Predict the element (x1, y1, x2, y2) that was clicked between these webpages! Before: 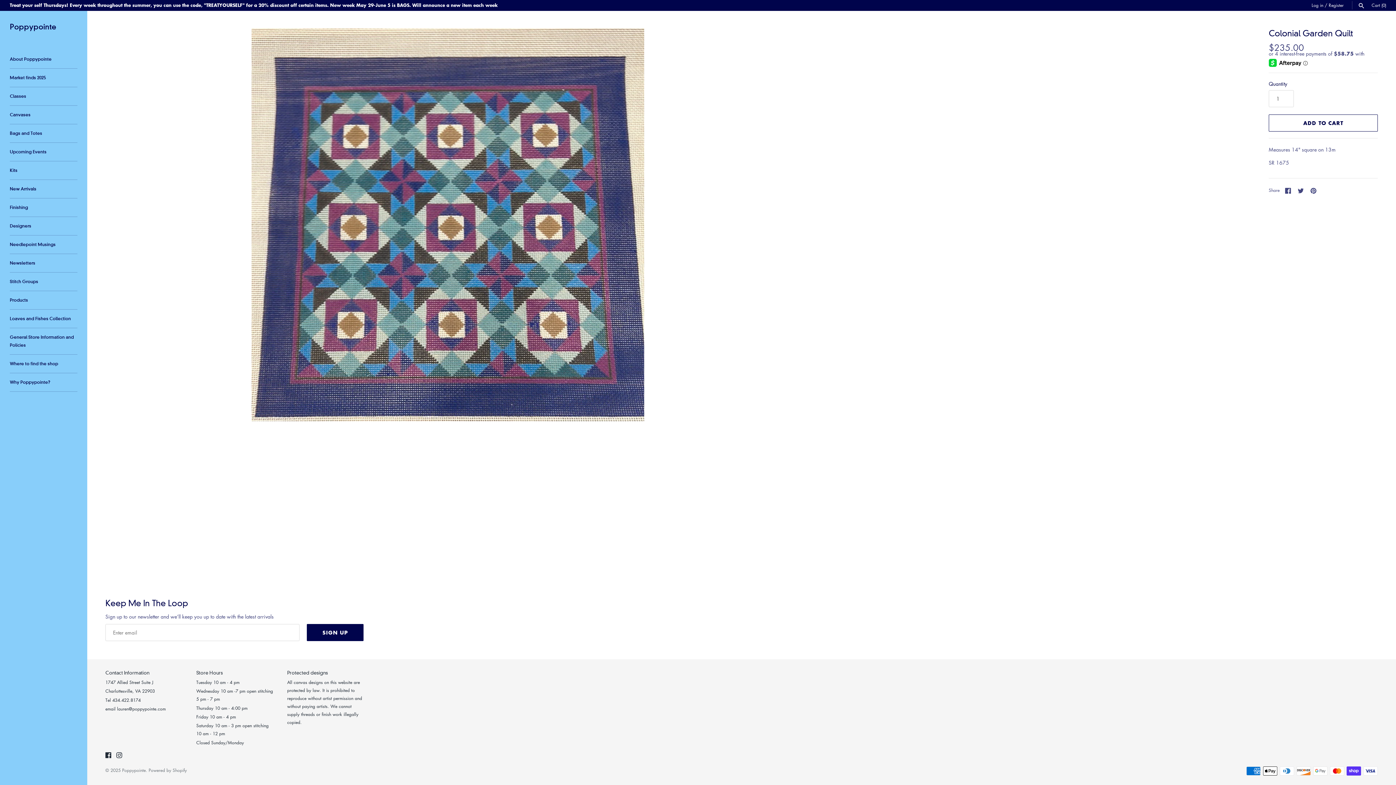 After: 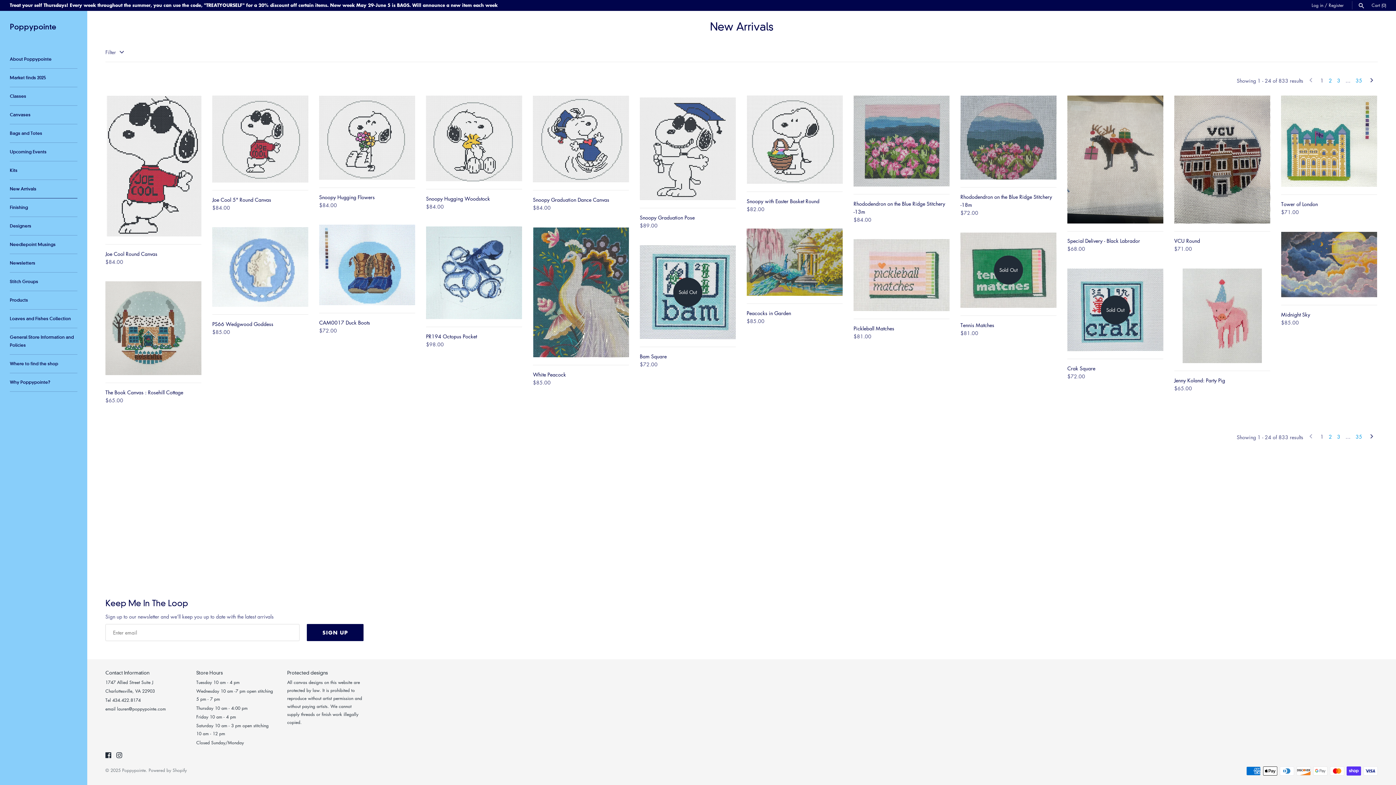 Action: bbox: (9, 180, 77, 198) label: New Arrivals